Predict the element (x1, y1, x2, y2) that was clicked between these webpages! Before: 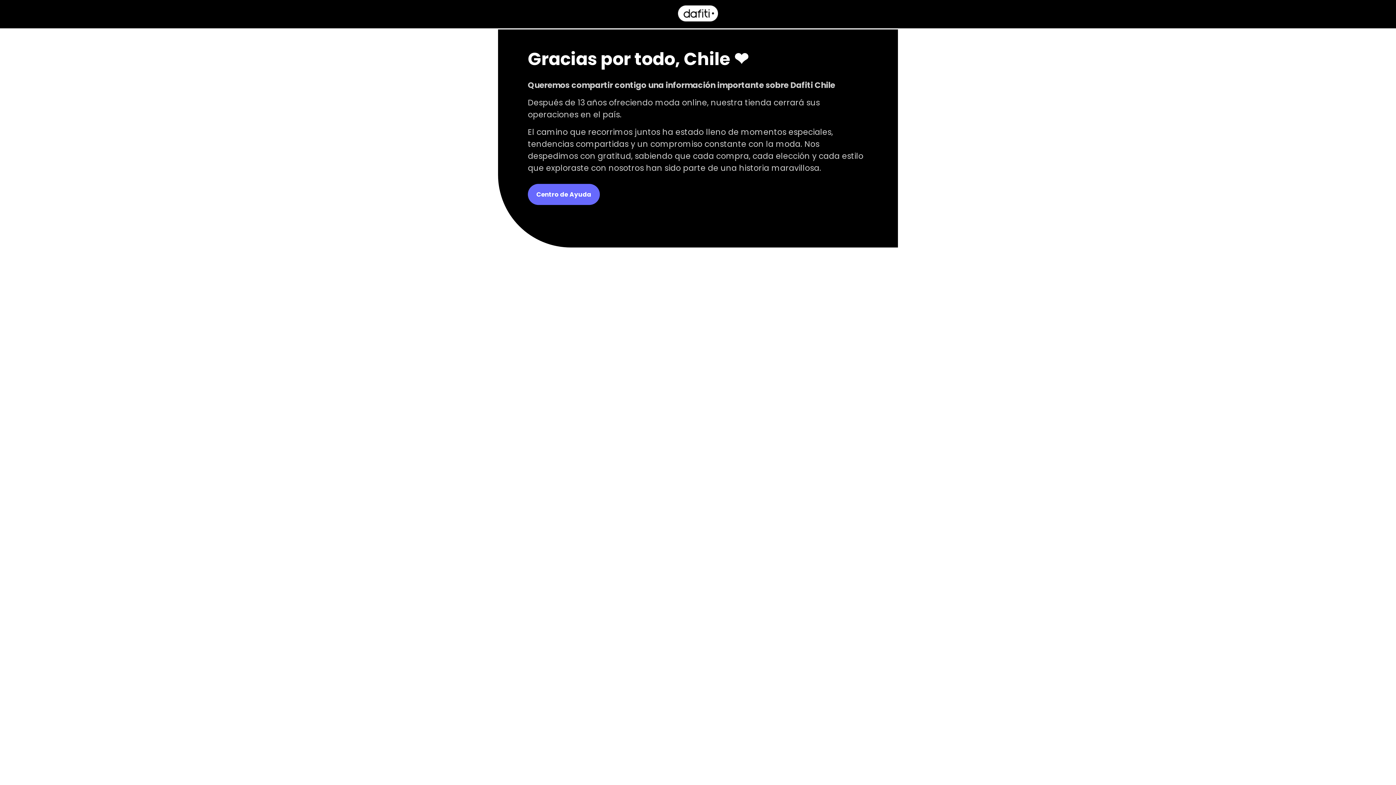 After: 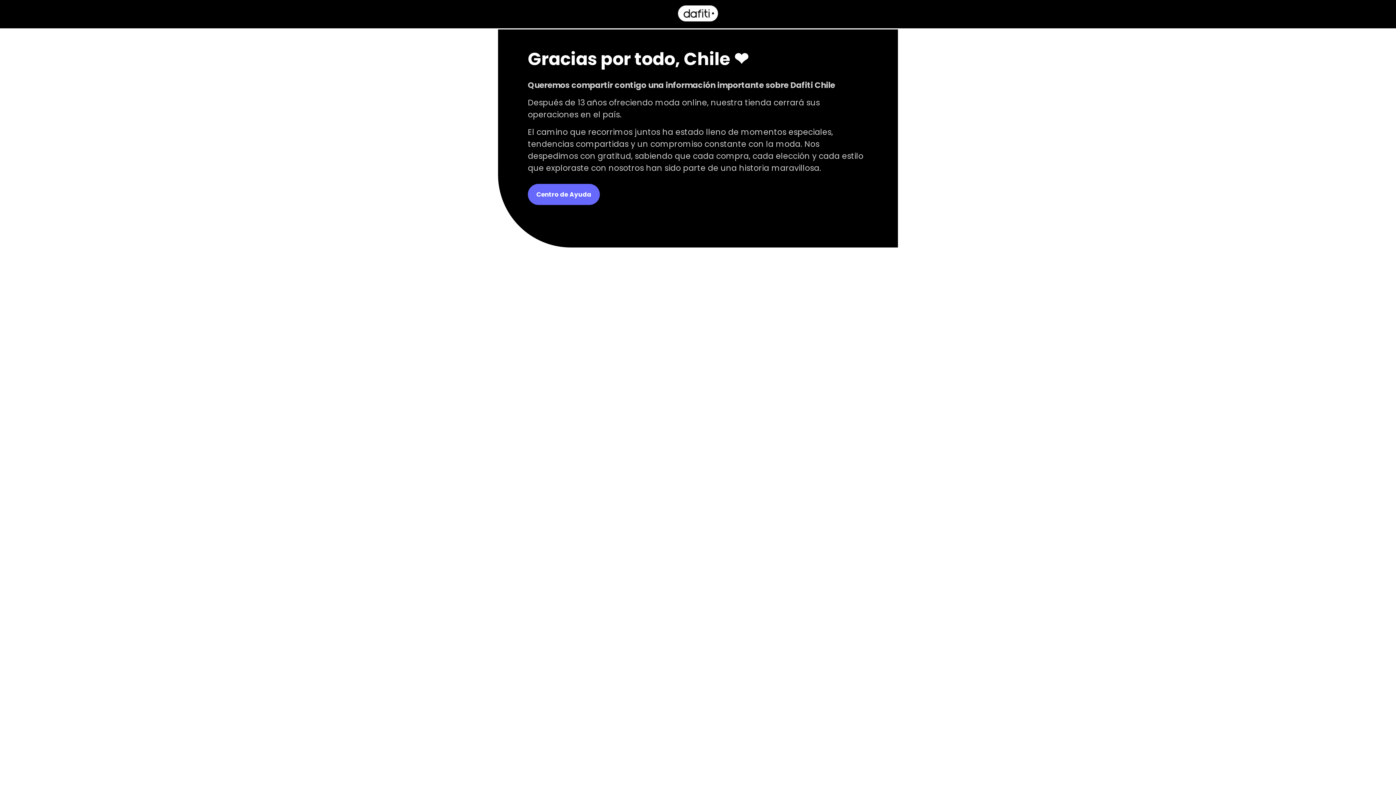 Action: bbox: (678, 16, 718, 22)